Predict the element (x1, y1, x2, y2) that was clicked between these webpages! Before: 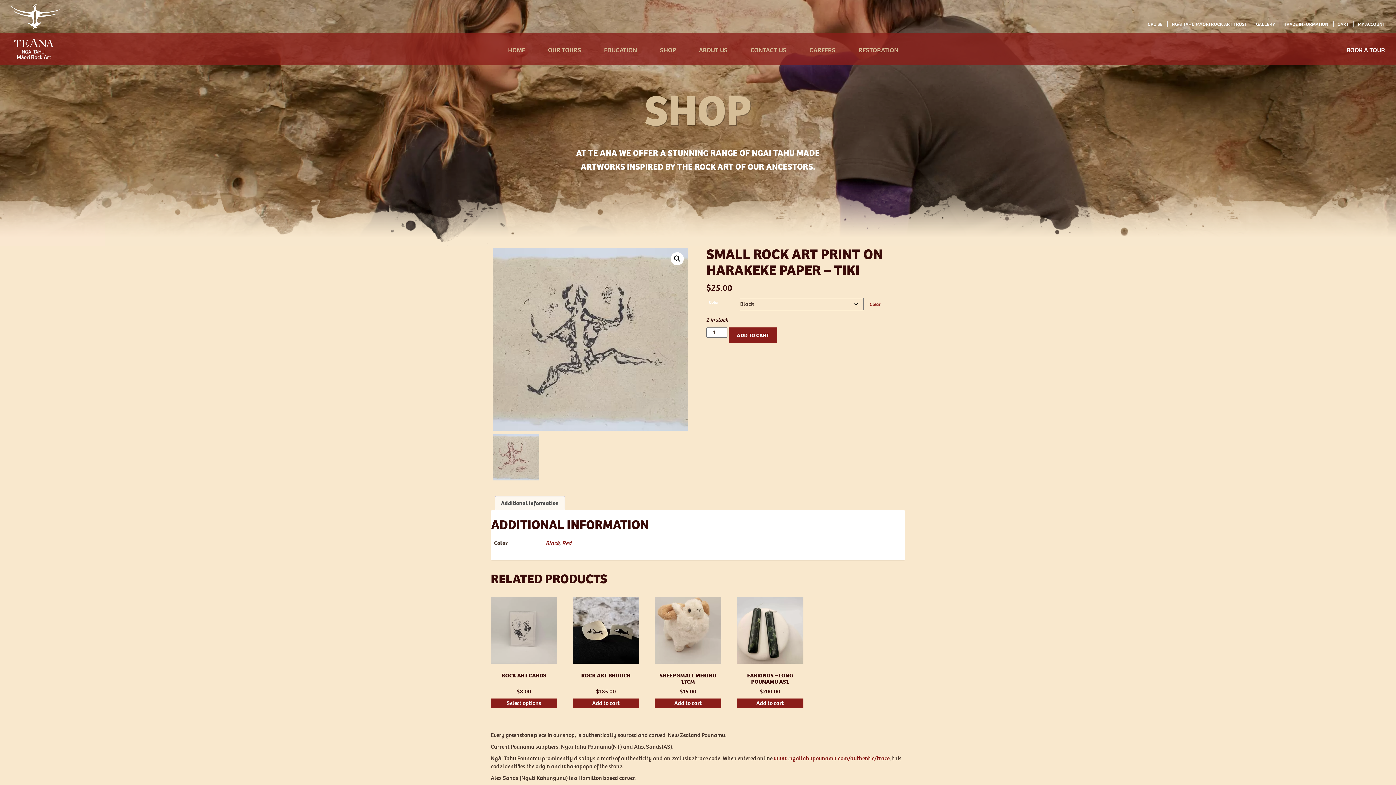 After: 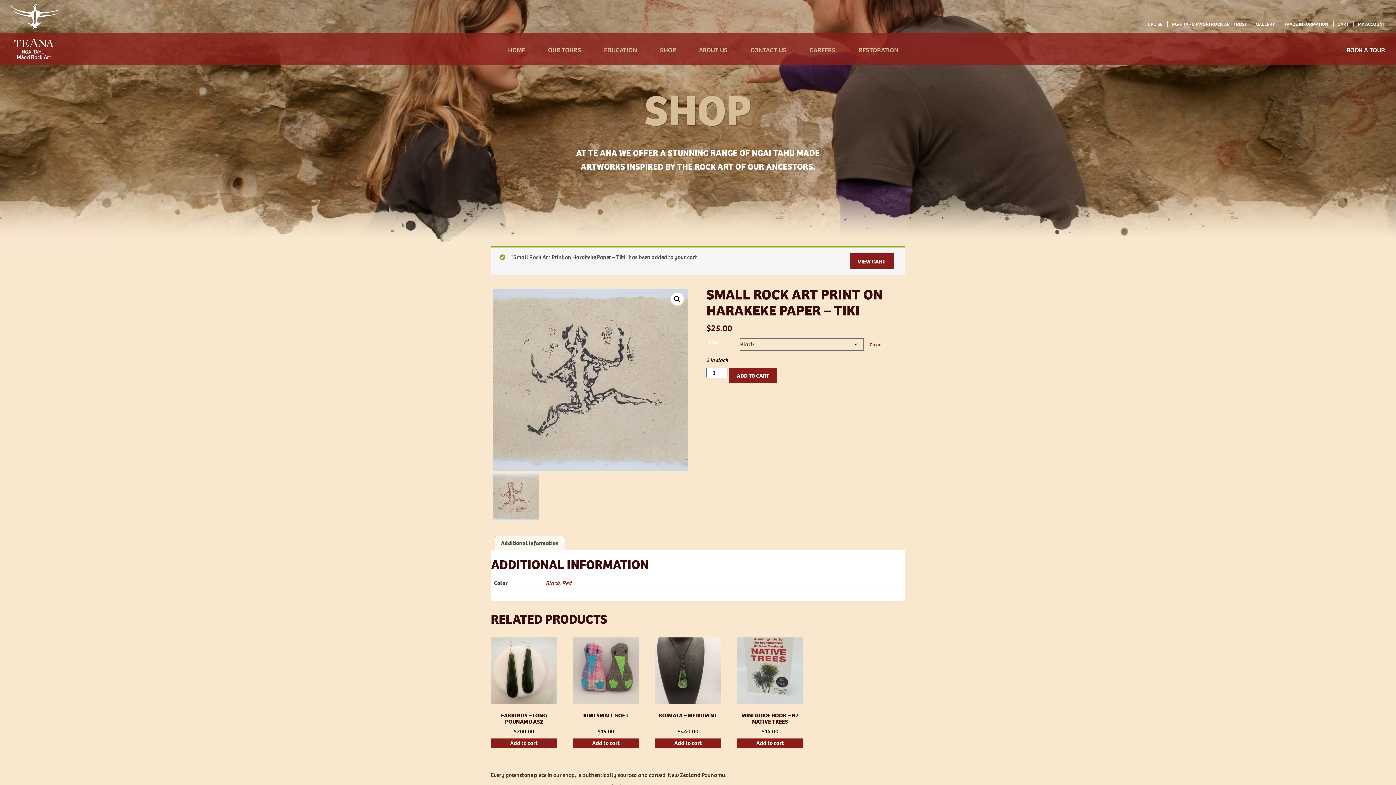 Action: bbox: (729, 327, 777, 343) label: ADD TO CART